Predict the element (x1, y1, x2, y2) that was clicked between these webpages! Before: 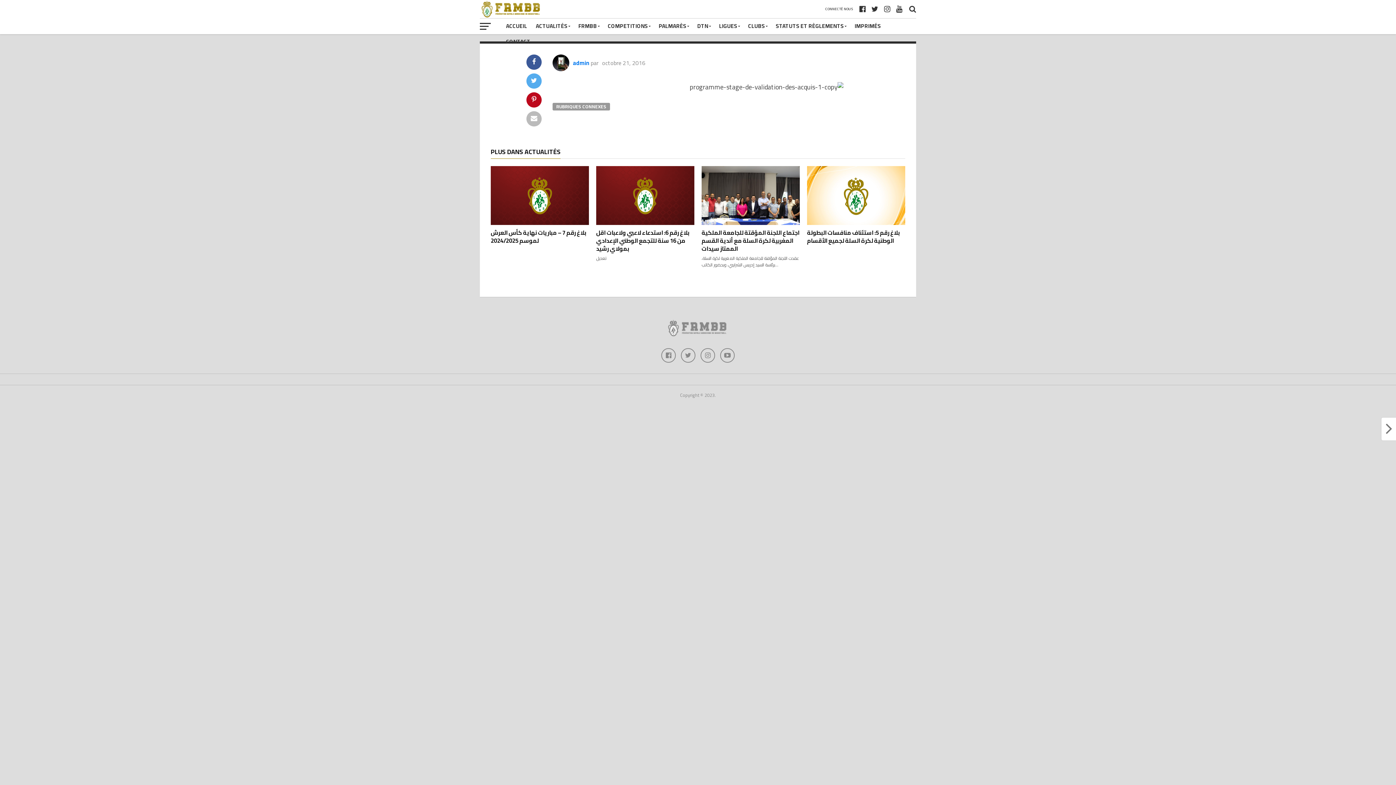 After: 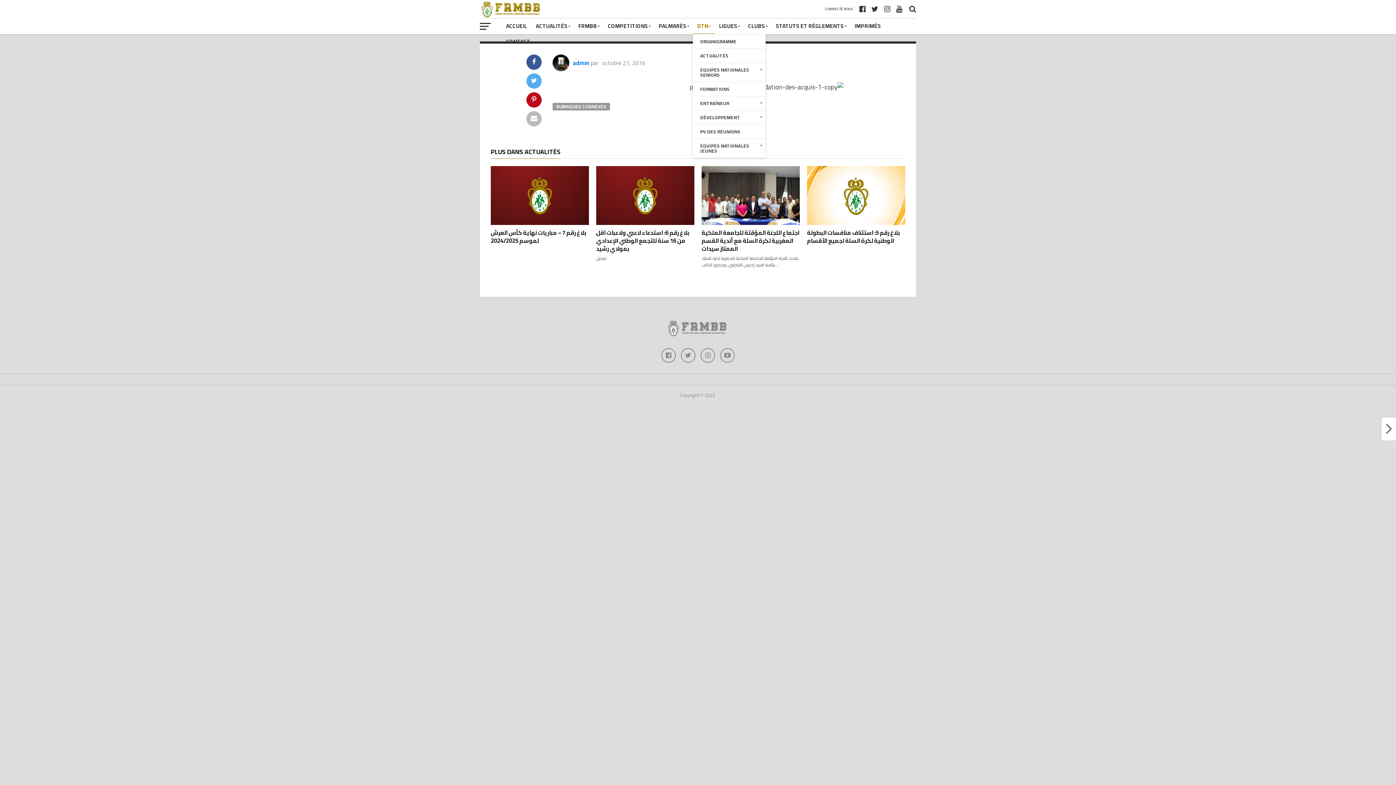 Action: label: DTN bbox: (693, 18, 714, 33)